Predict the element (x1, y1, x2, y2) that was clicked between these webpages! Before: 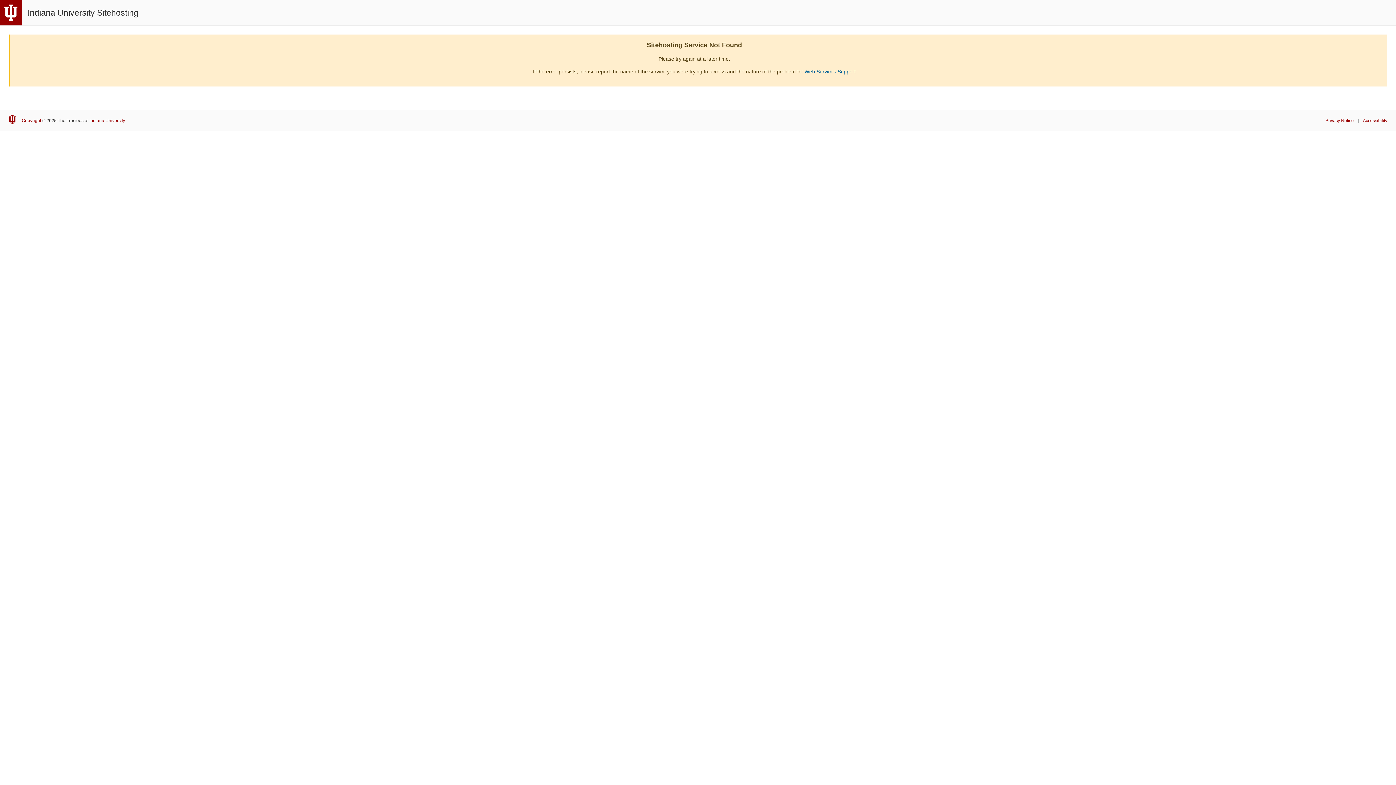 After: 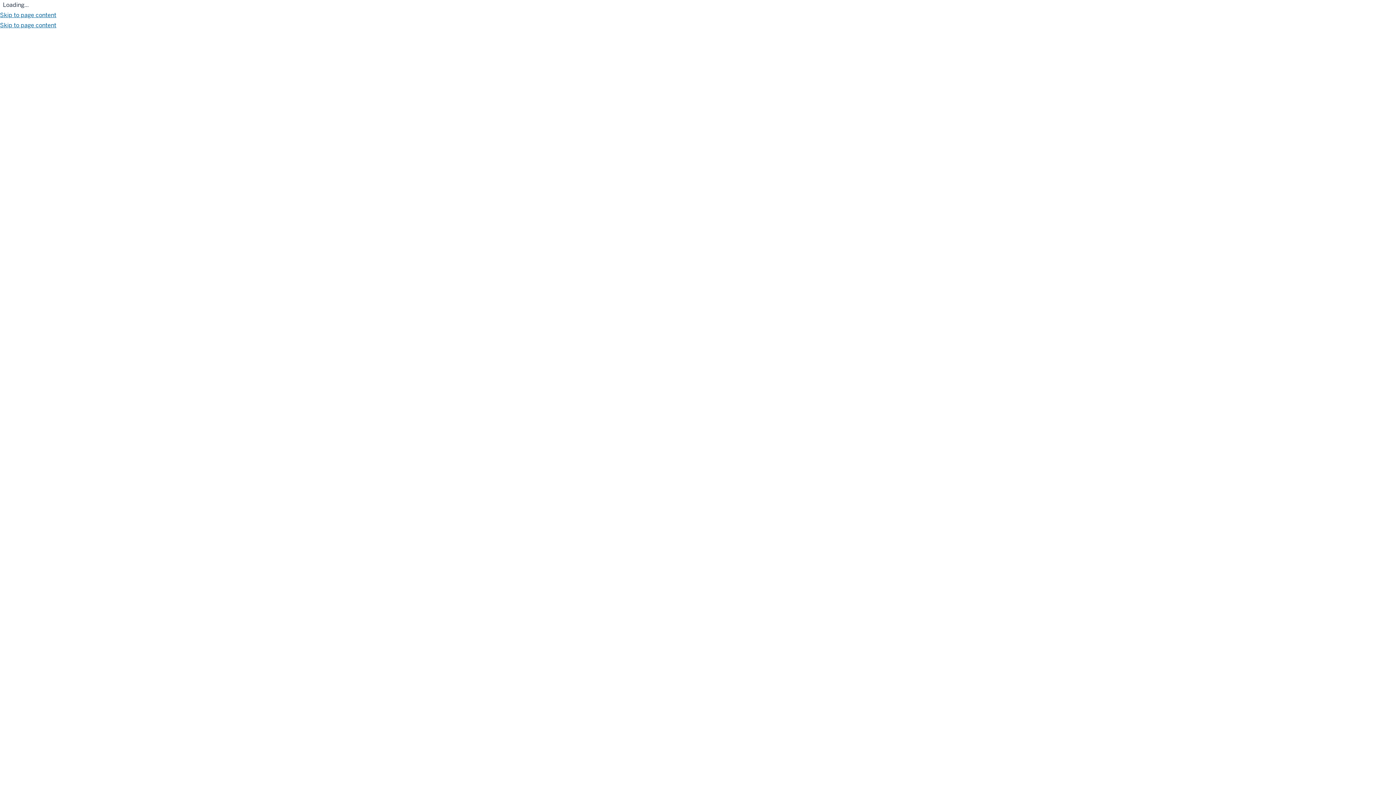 Action: bbox: (804, 68, 856, 74) label: Web Services Support